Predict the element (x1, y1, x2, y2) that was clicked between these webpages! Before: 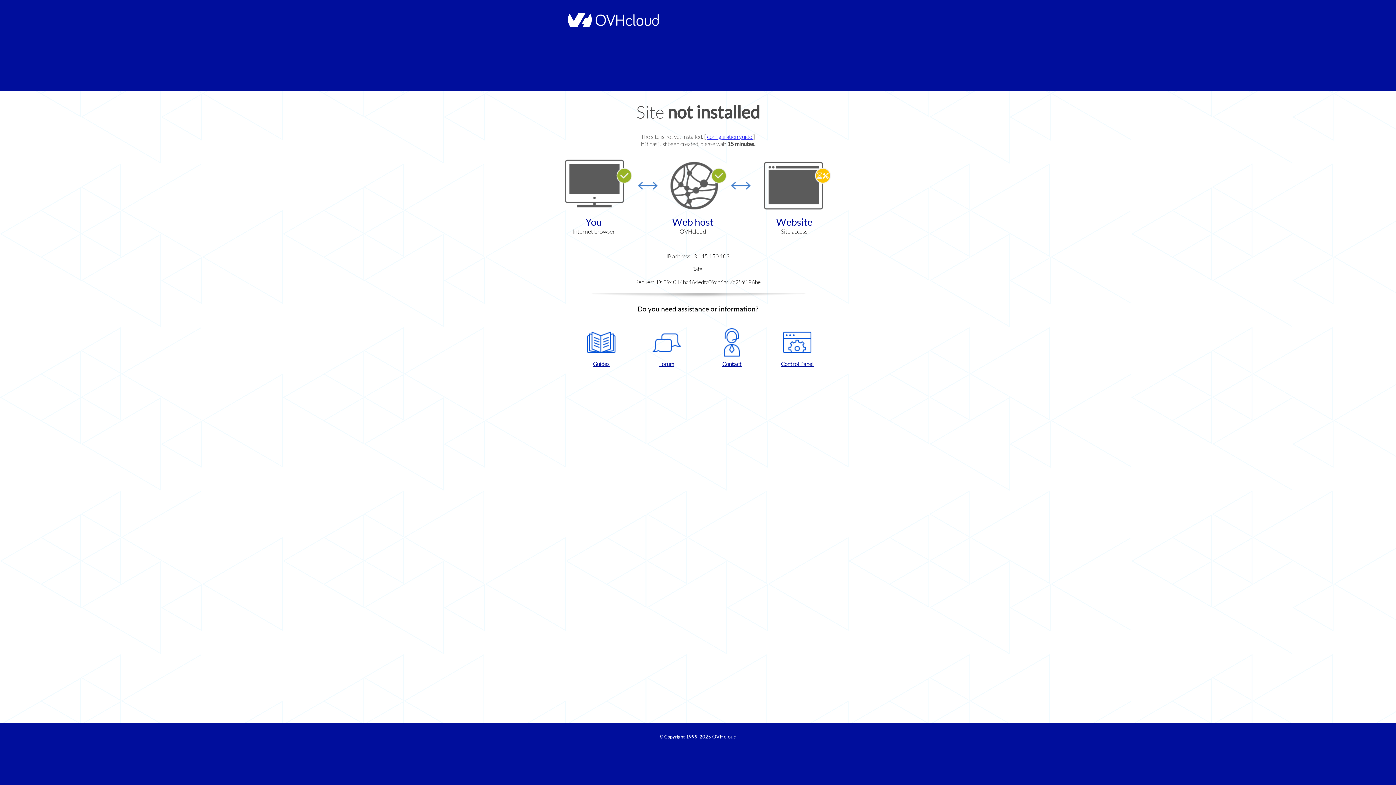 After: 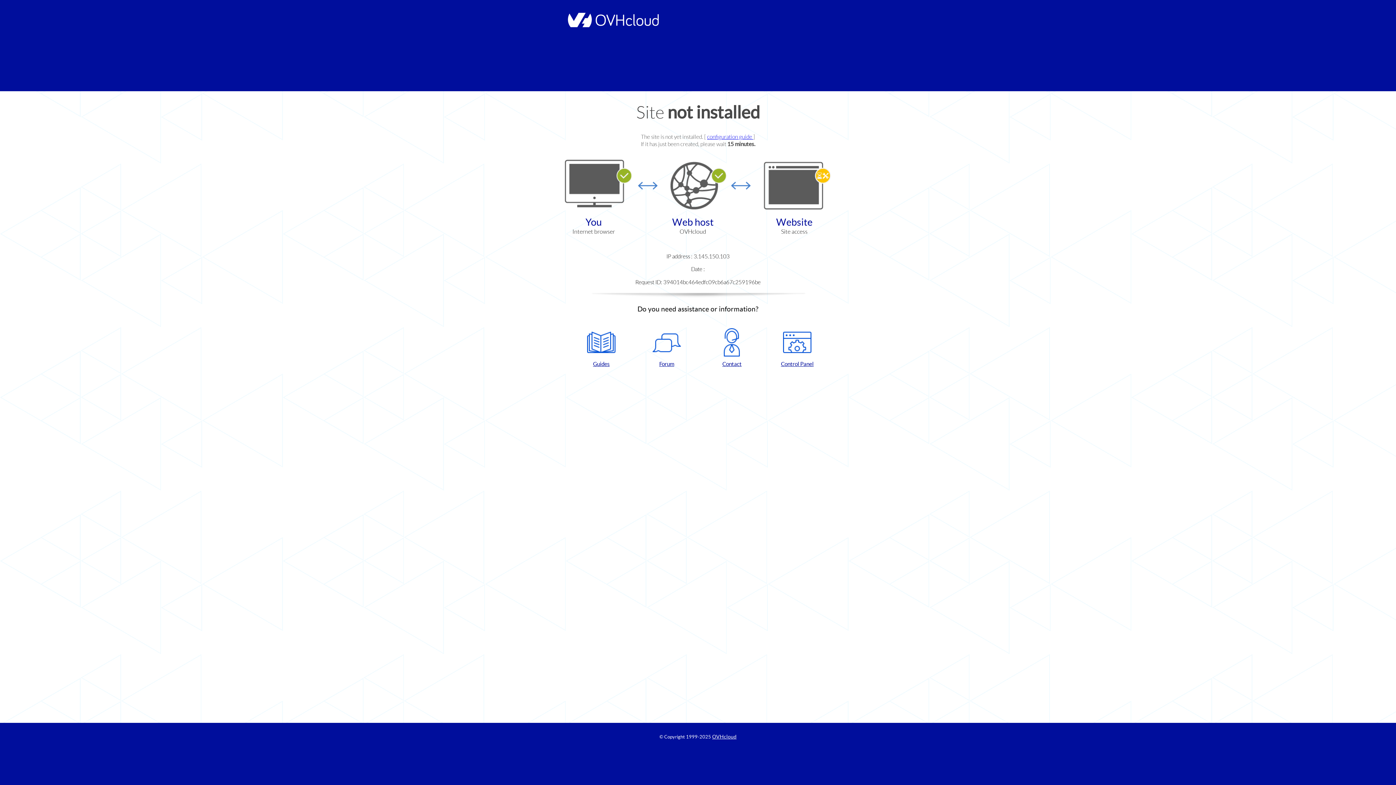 Action: label: Control Panel bbox: (768, 328, 826, 367)